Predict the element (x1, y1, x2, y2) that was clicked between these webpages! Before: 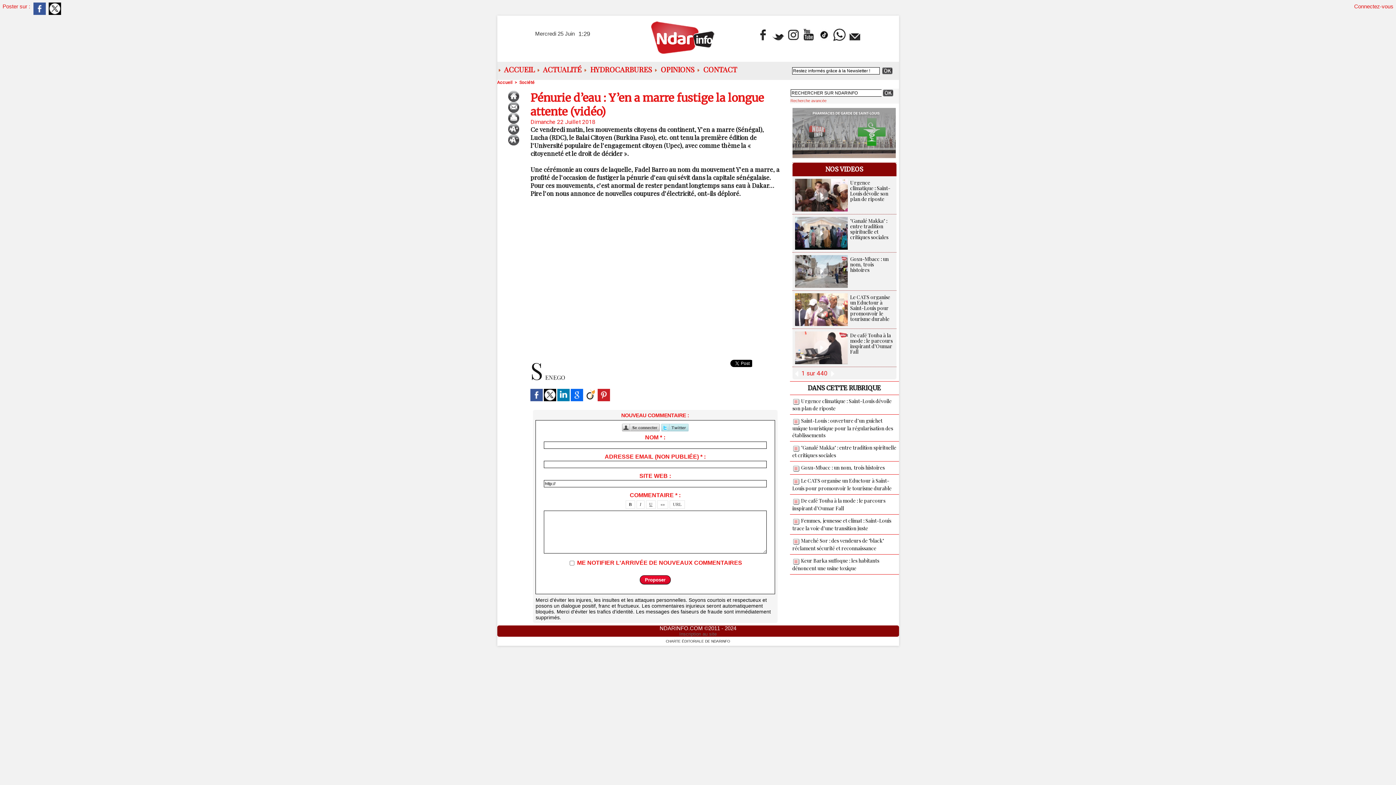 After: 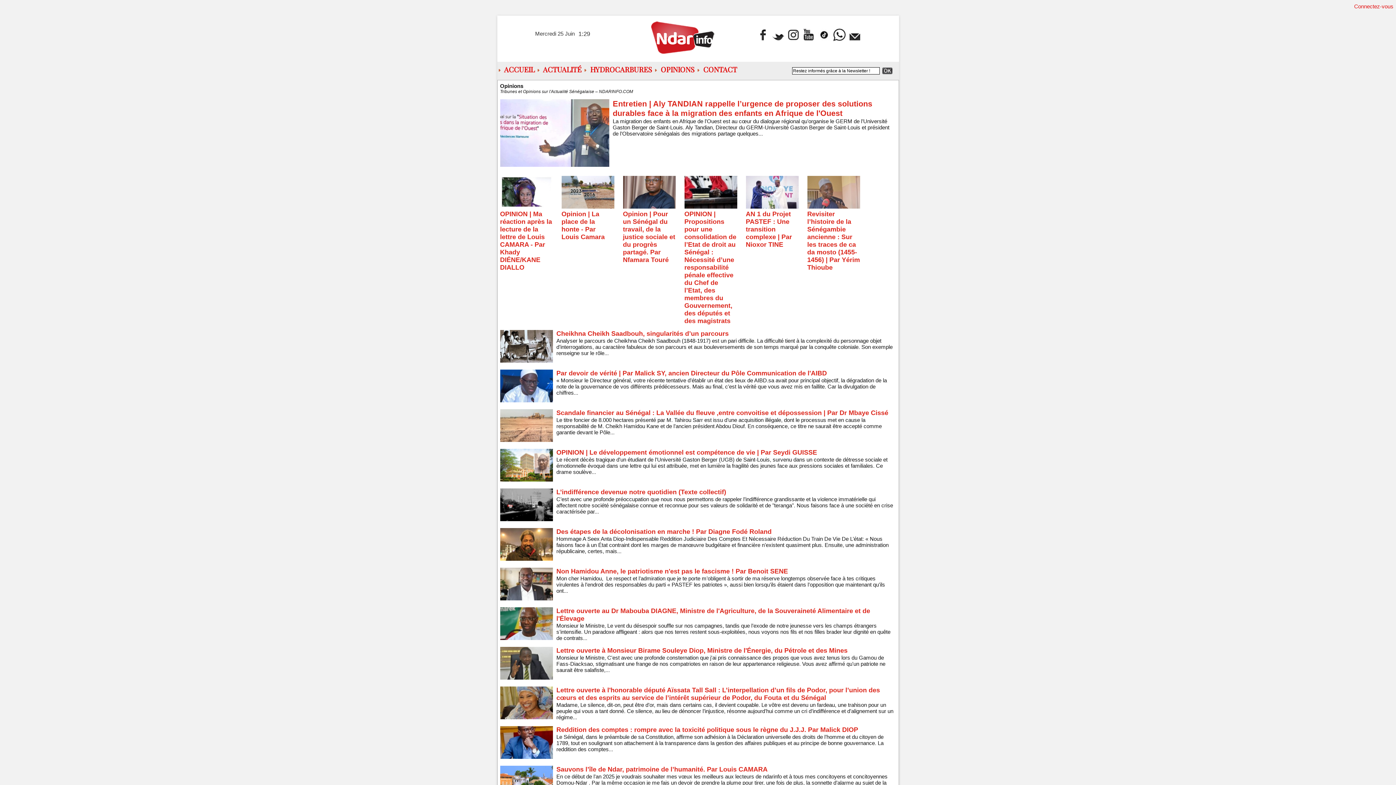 Action: bbox: (653, 61, 696, 77) label:  OPINIONS